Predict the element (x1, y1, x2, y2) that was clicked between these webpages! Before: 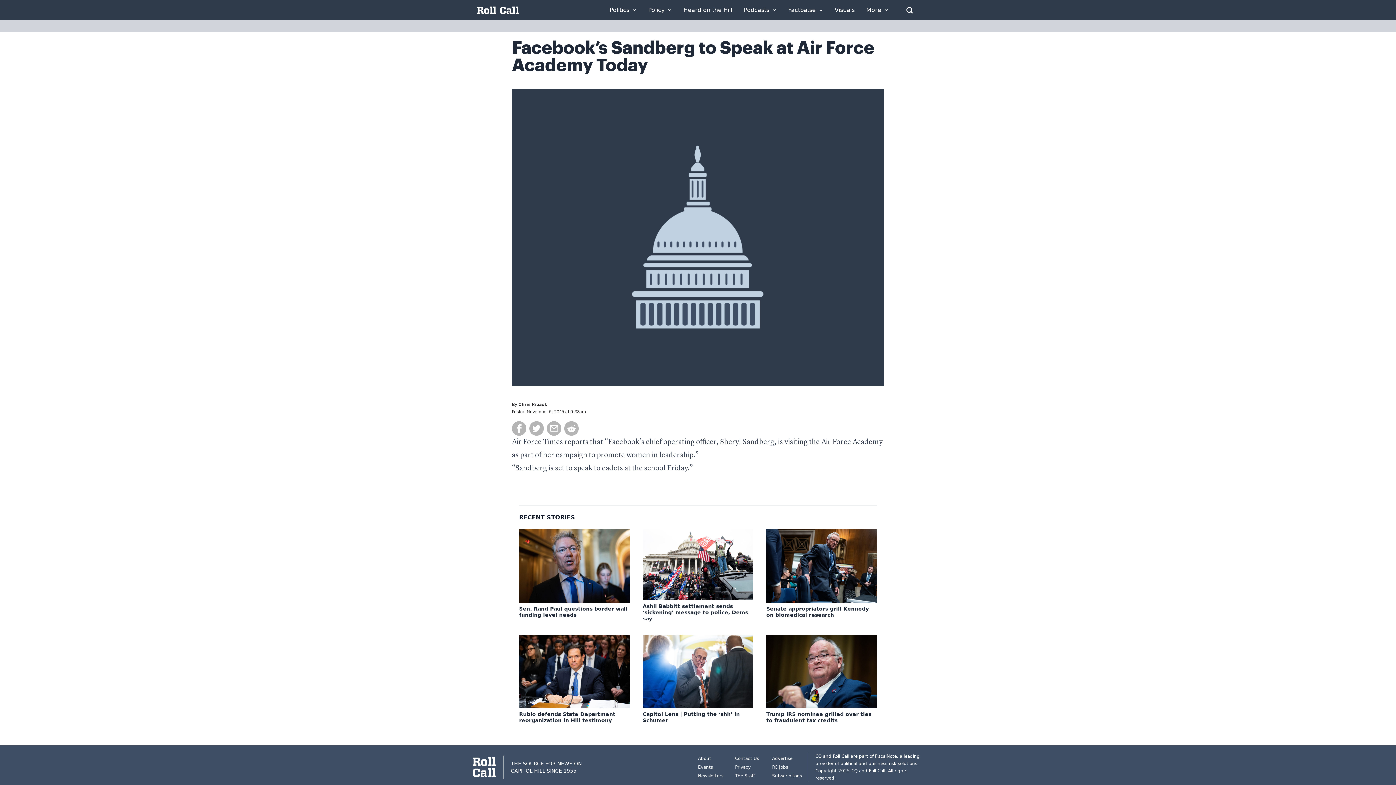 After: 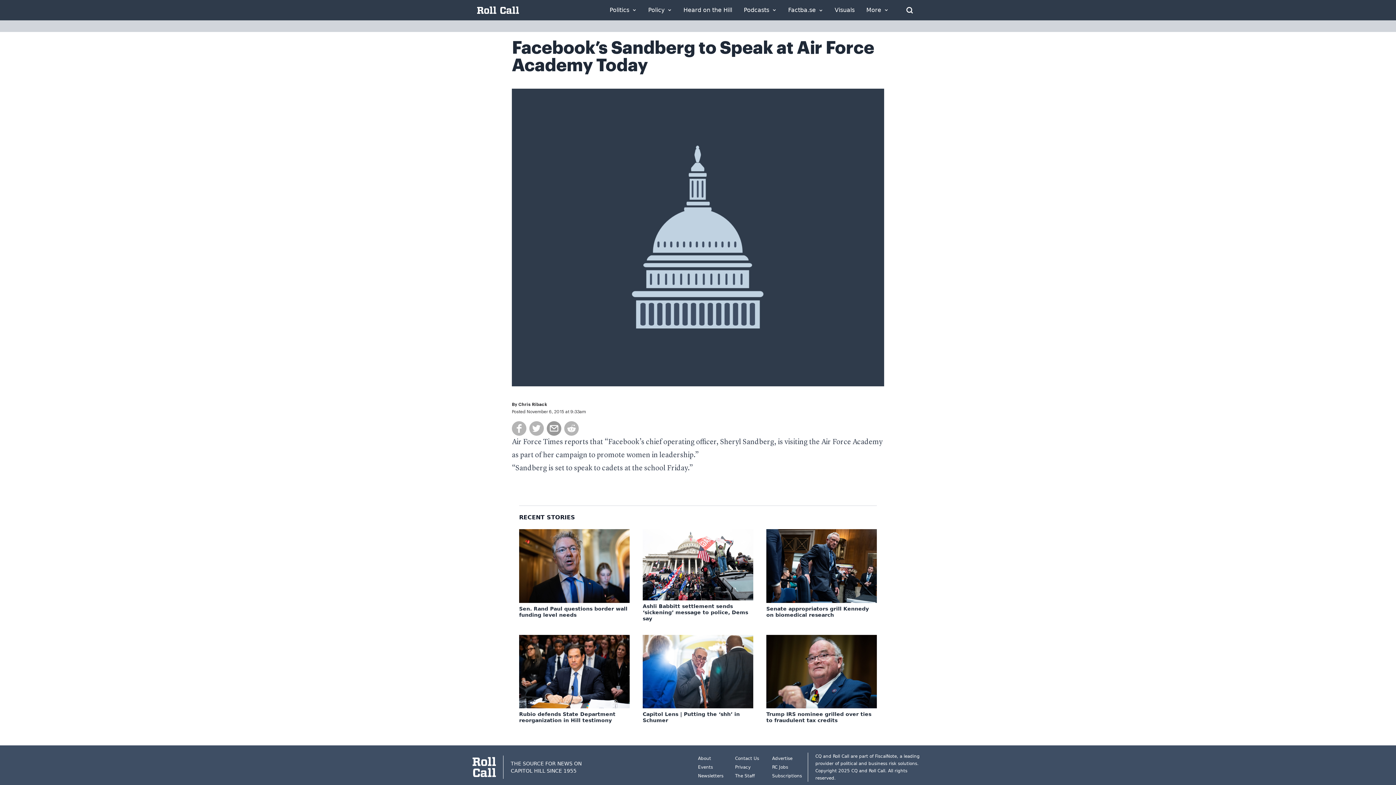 Action: bbox: (546, 421, 561, 436)